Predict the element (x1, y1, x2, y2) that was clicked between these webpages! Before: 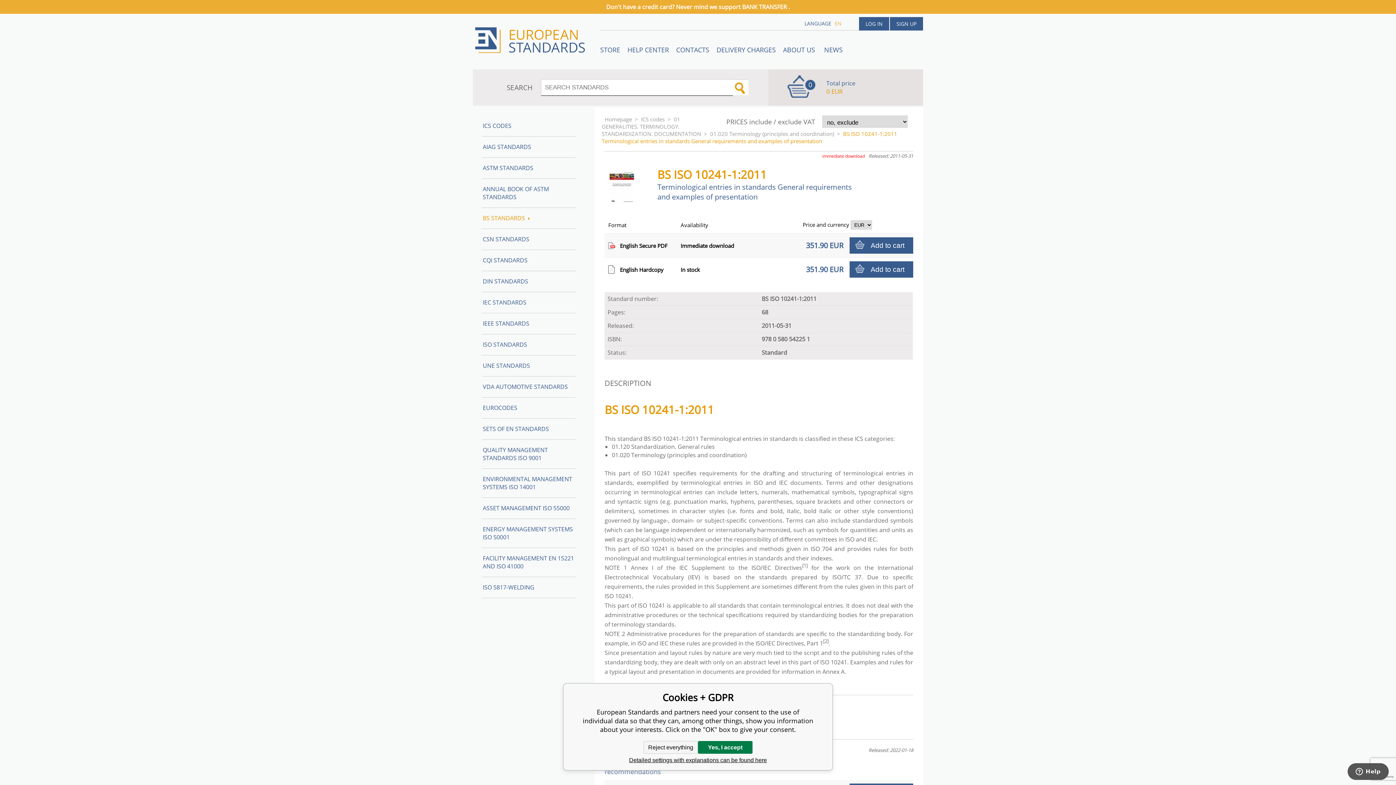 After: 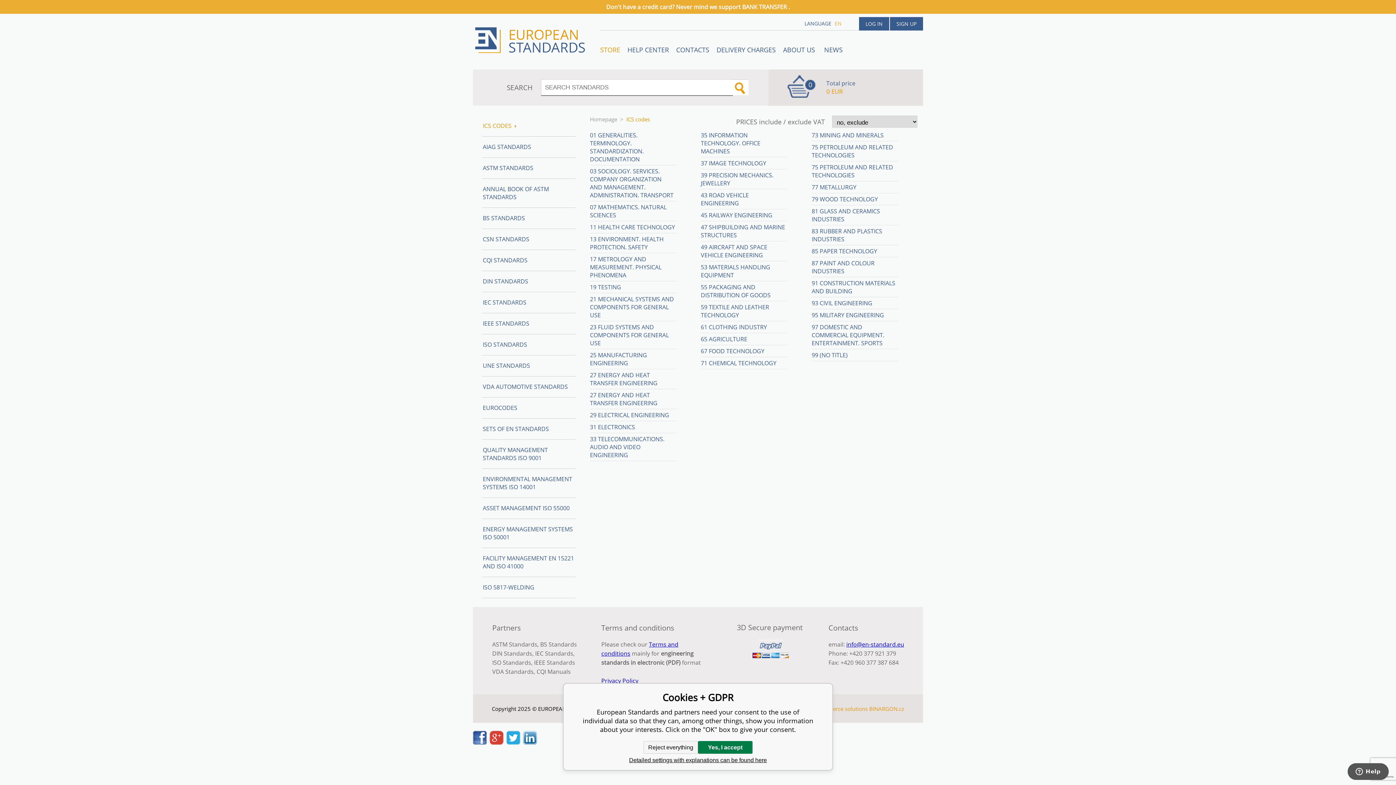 Action: bbox: (638, 115, 667, 122) label: ICS codes